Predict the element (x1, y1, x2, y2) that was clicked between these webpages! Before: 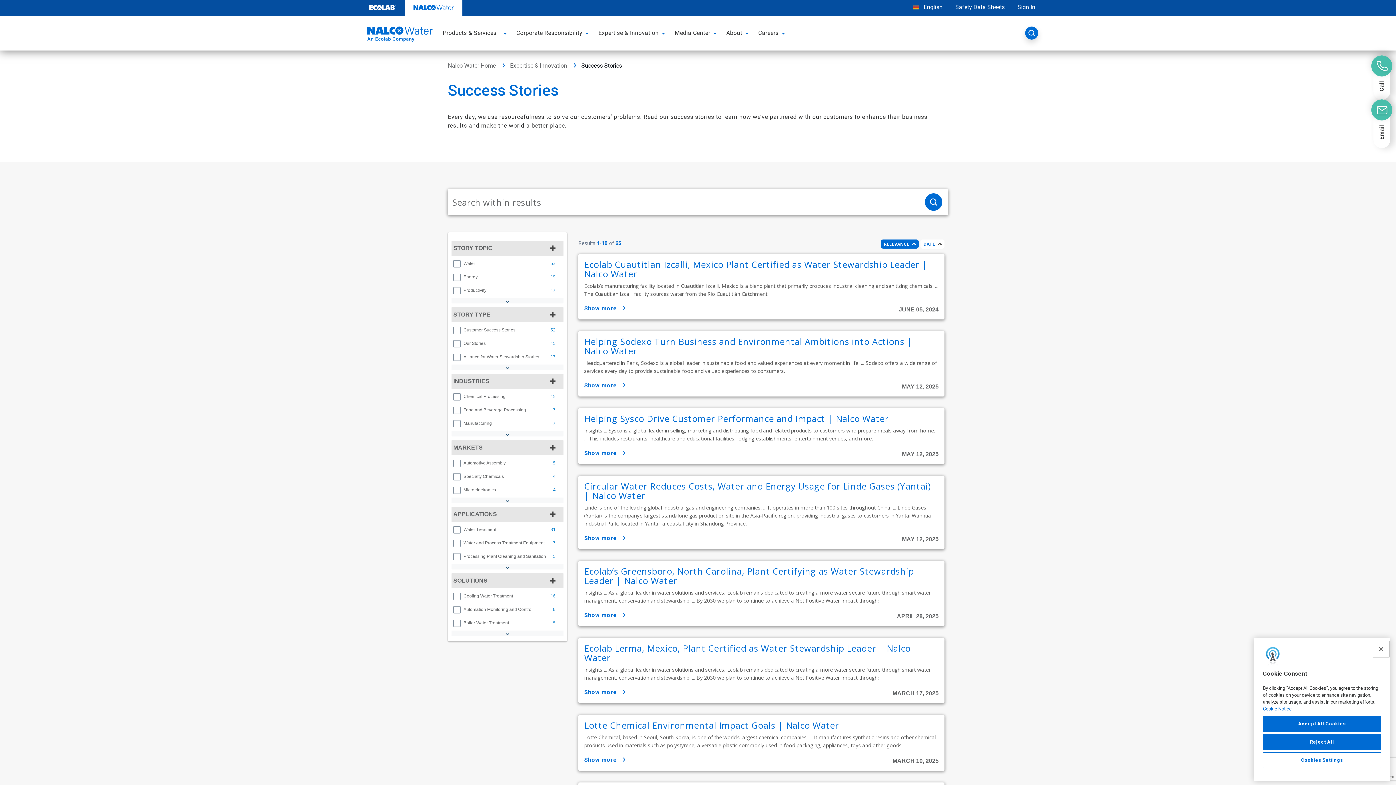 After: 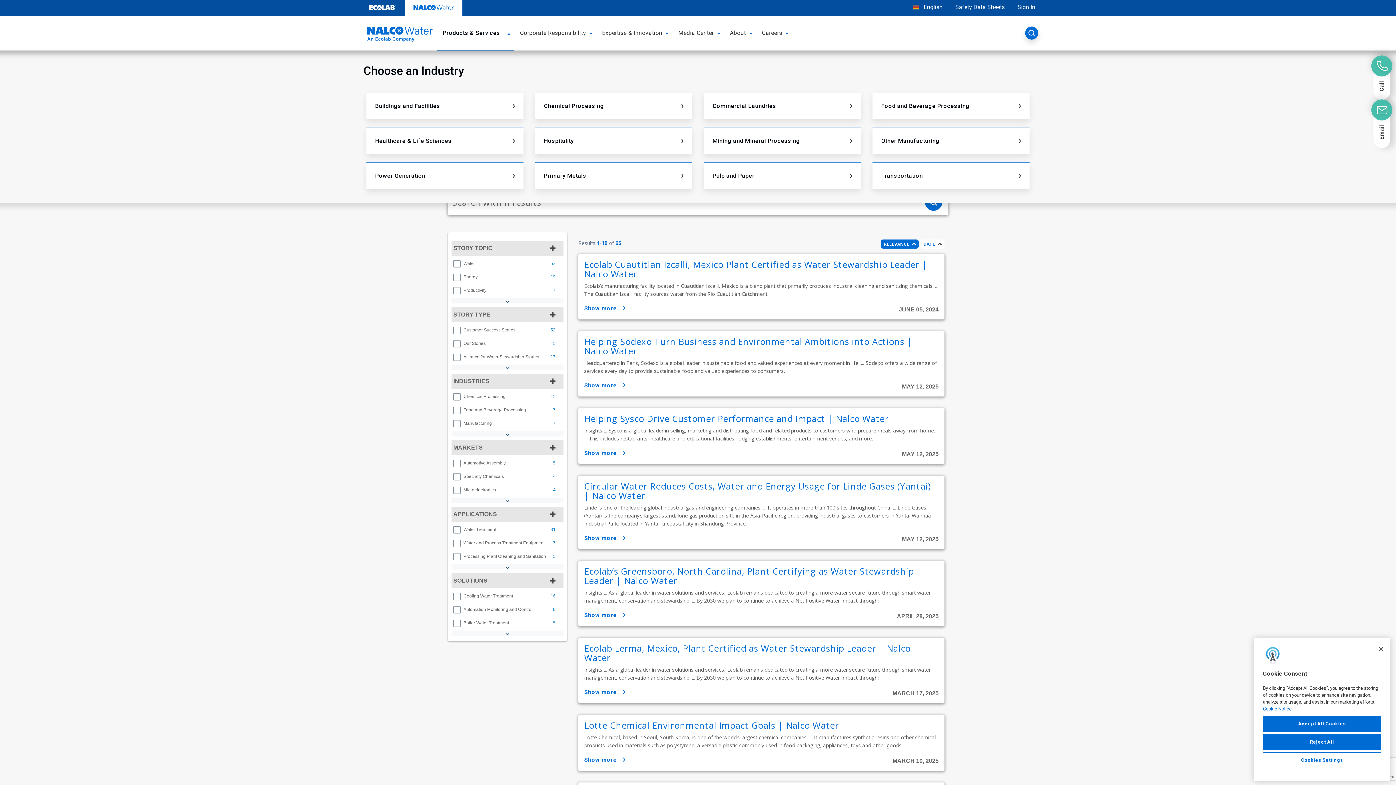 Action: label: Products & Services bbox: (437, 22, 502, 43)